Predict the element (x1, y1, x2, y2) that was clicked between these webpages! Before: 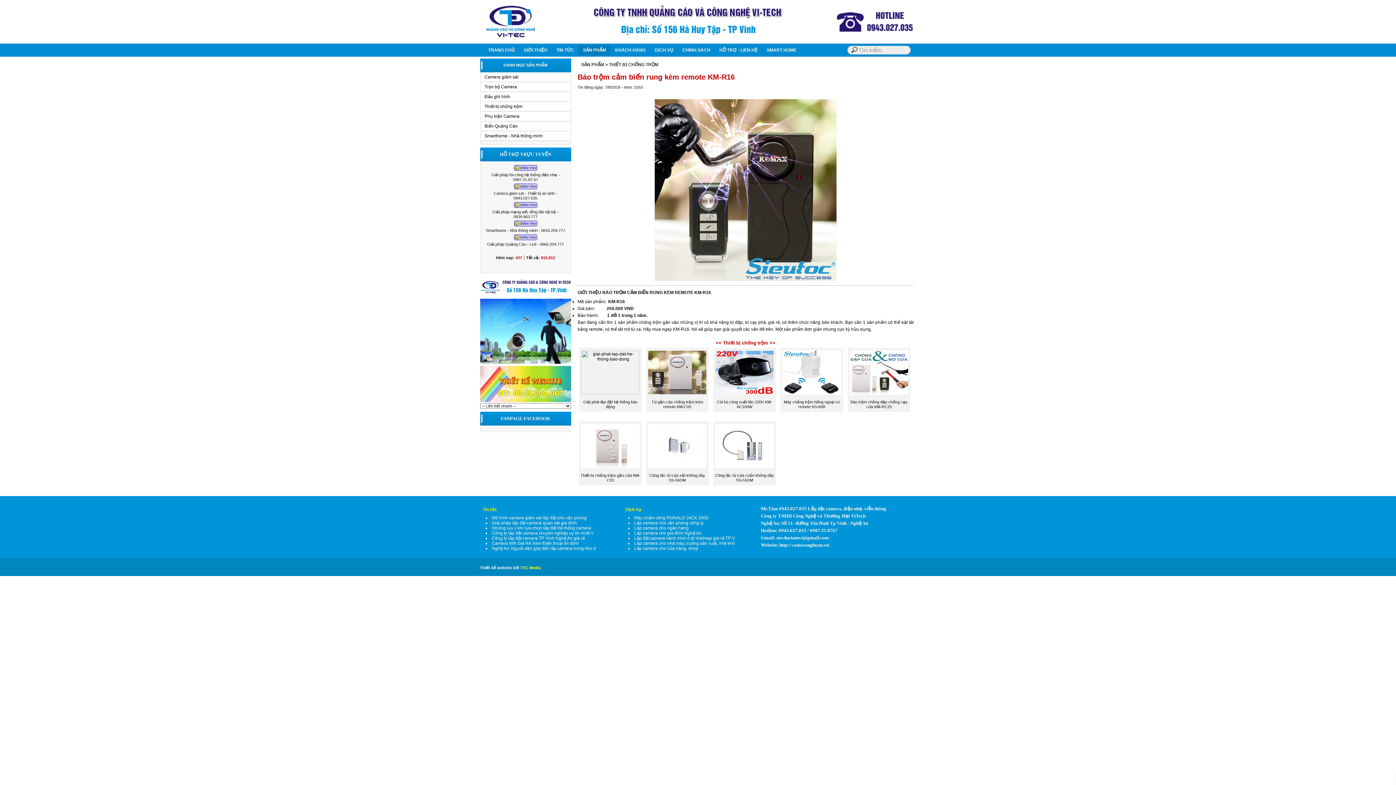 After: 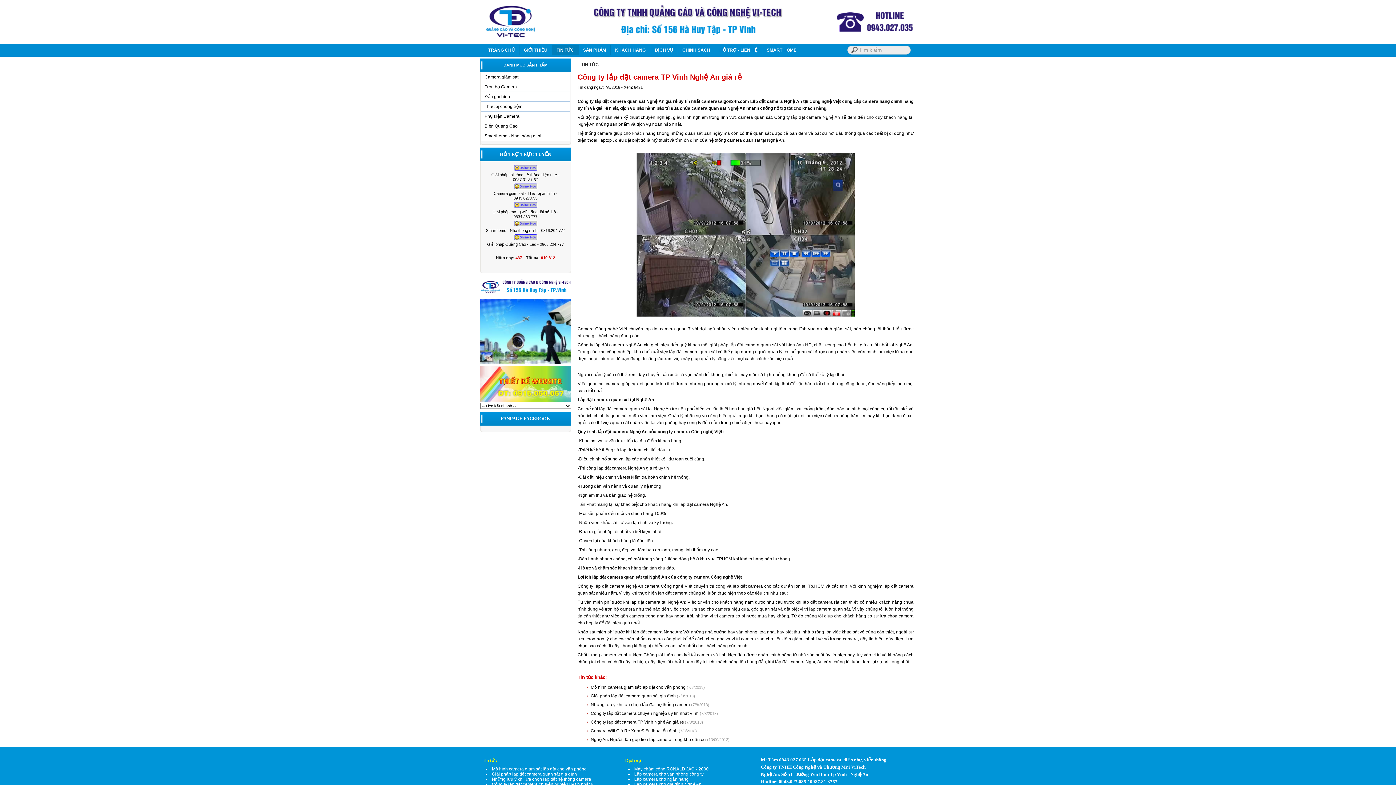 Action: label: Công ty lắp đặt camera TP Vinh Nghệ An giá rẻ bbox: (492, 536, 585, 541)